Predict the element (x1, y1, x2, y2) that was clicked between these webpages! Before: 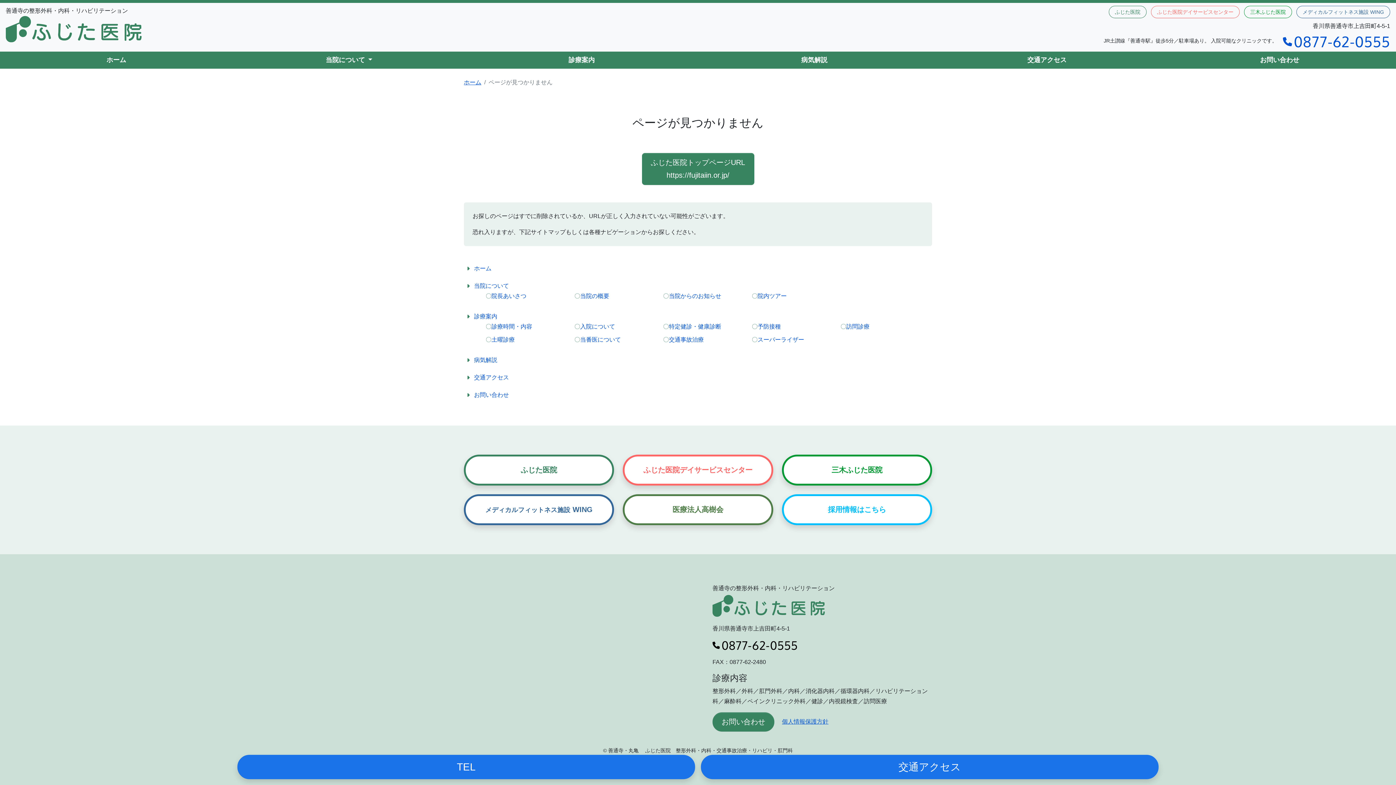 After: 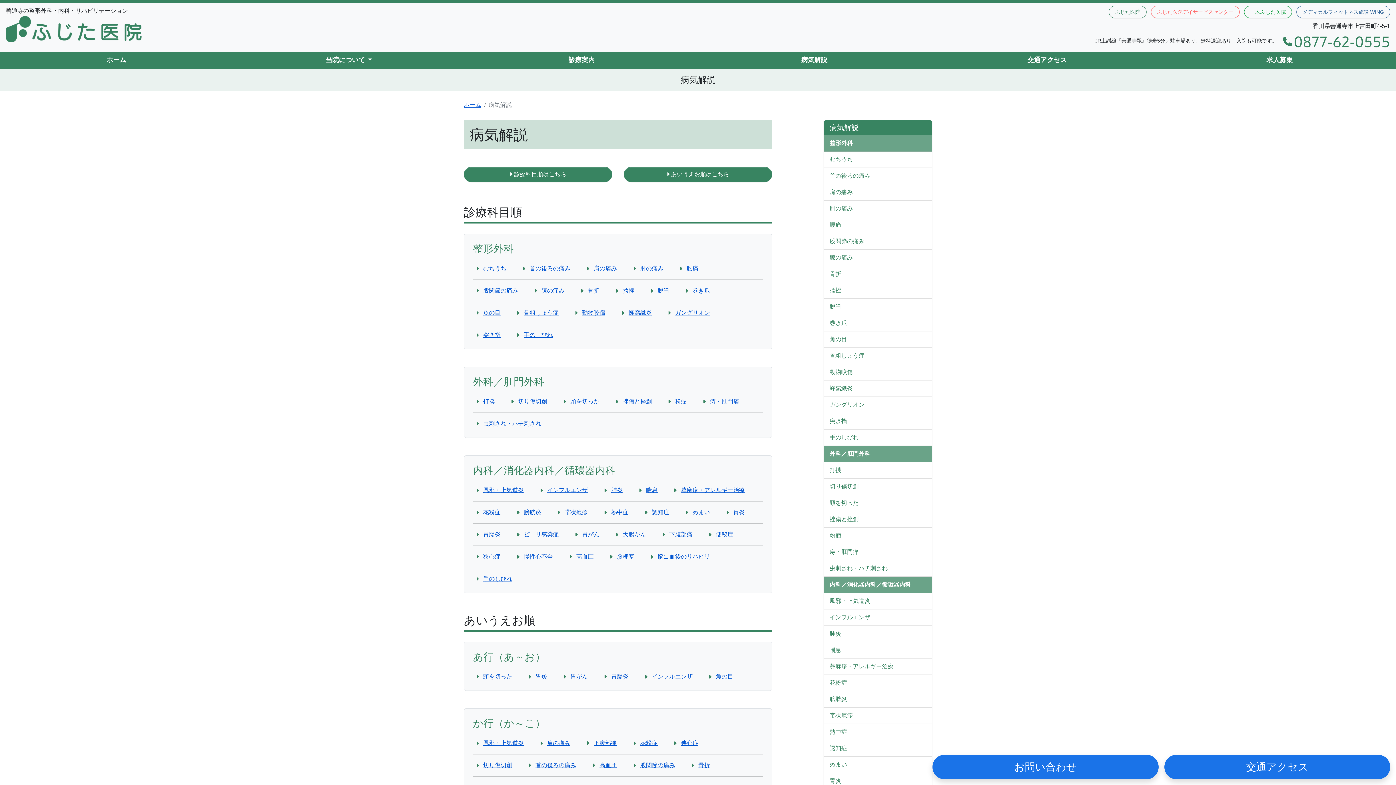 Action: label: 病気解説 bbox: (474, 357, 497, 363)